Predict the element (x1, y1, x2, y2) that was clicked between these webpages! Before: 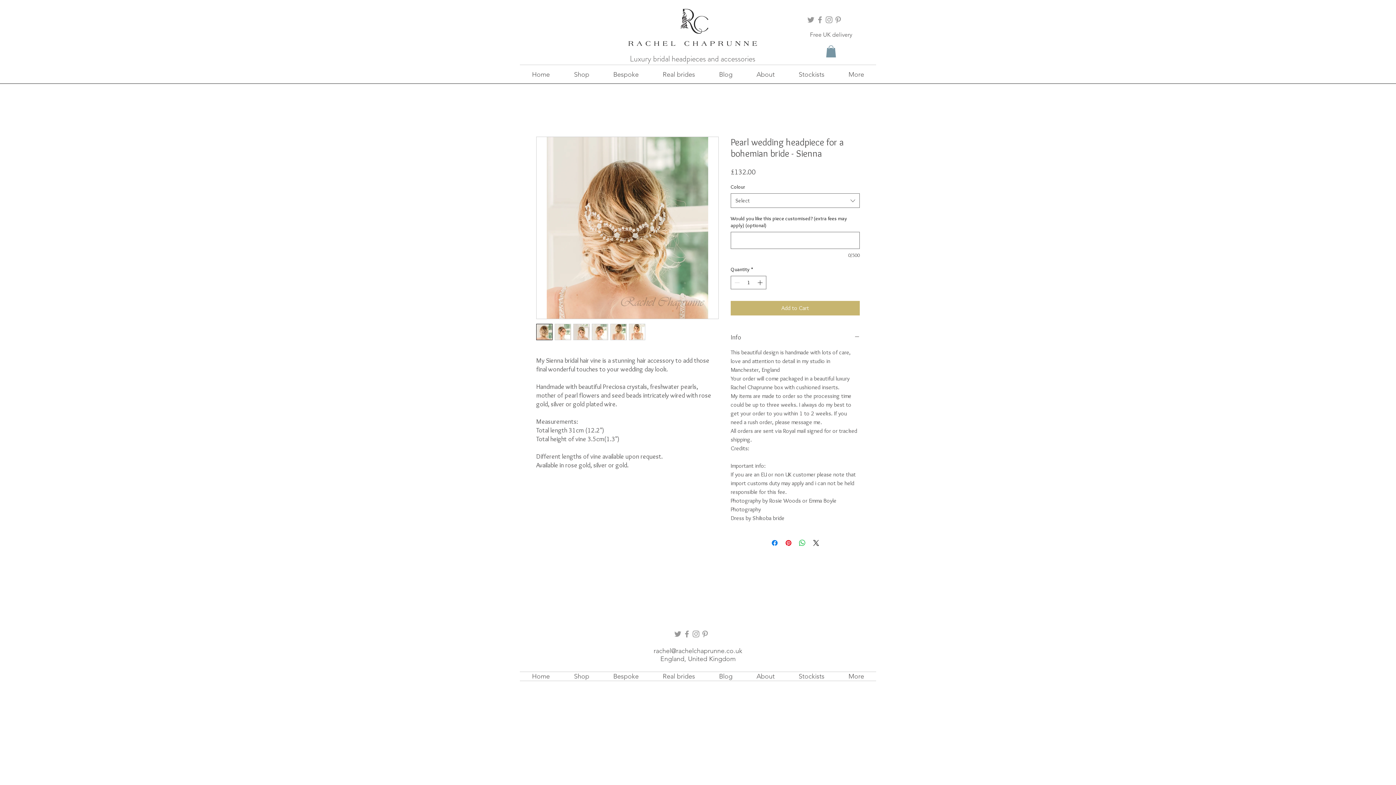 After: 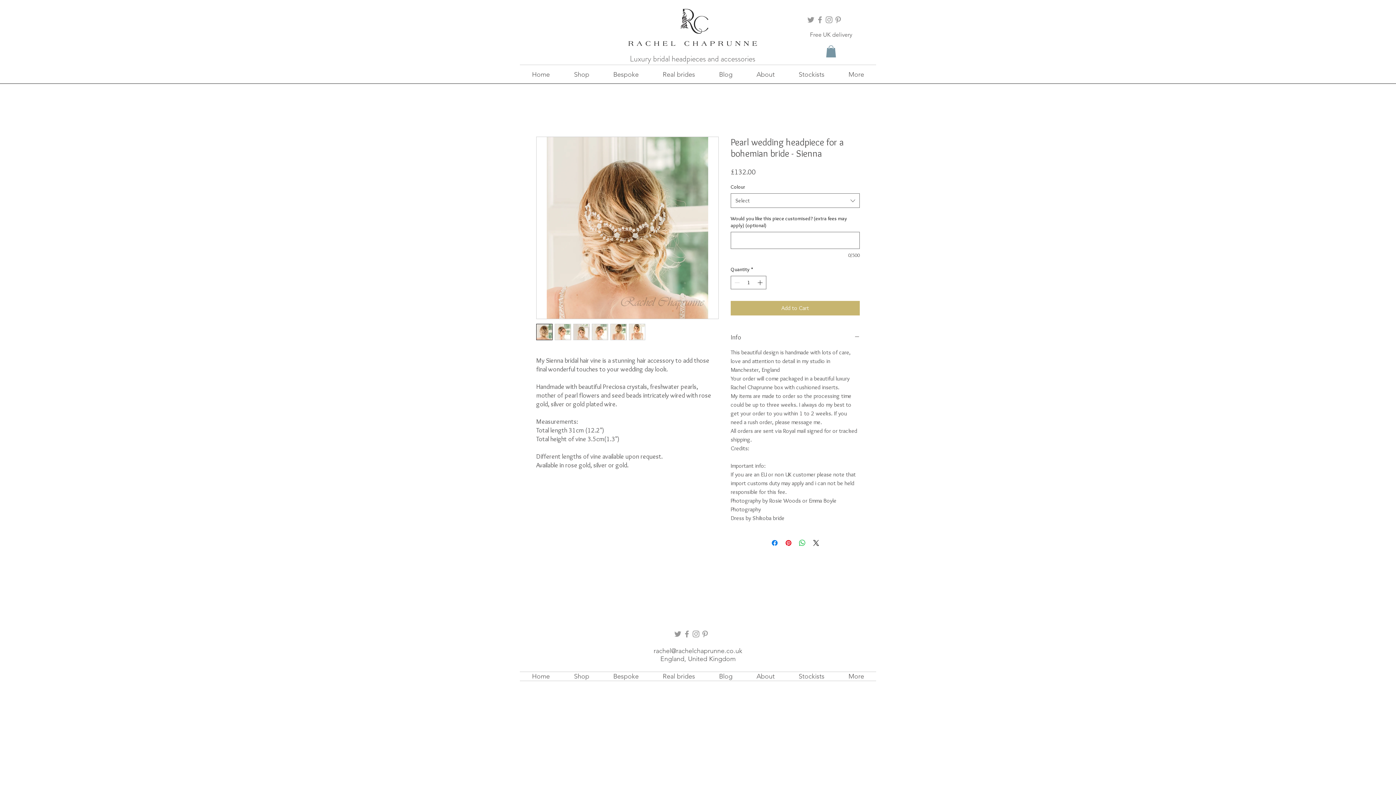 Action: bbox: (554, 324, 571, 340)